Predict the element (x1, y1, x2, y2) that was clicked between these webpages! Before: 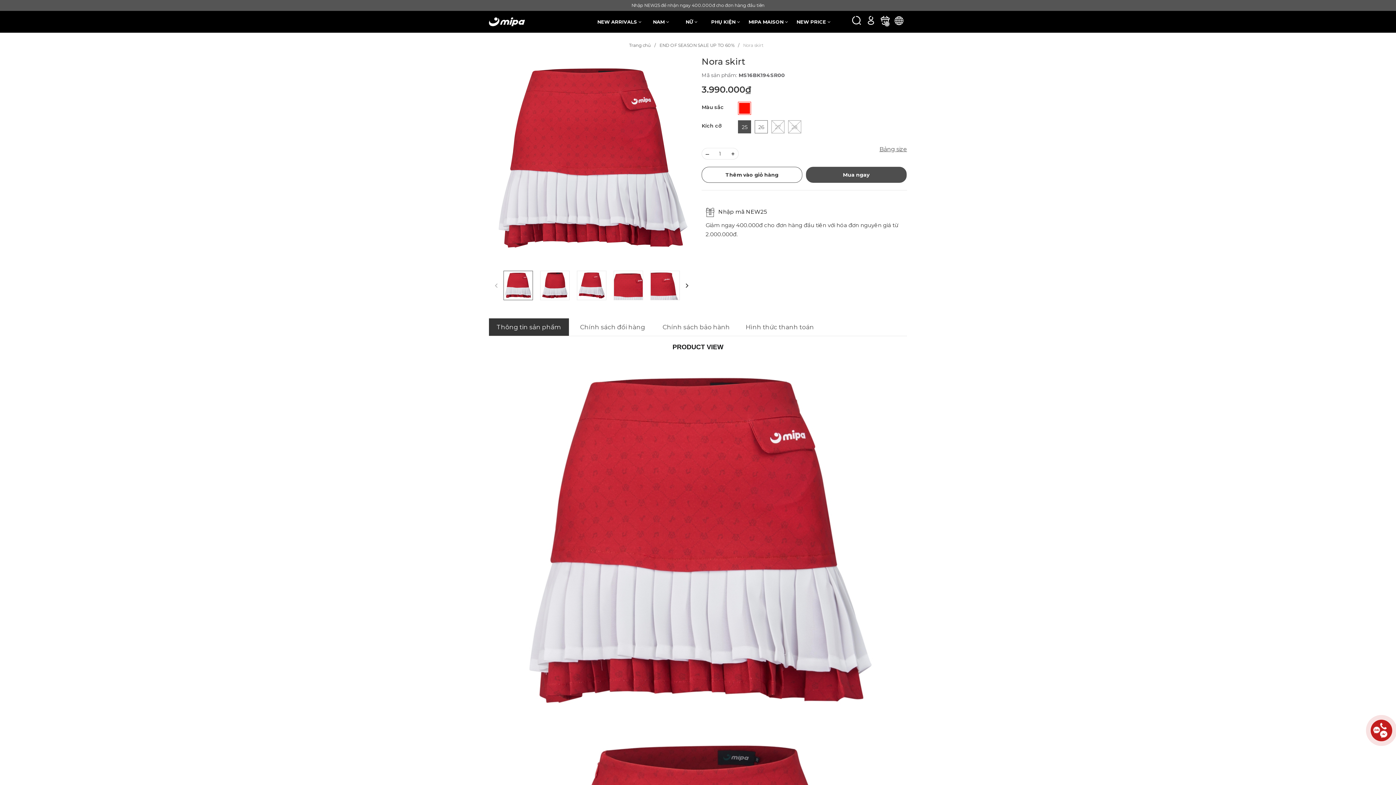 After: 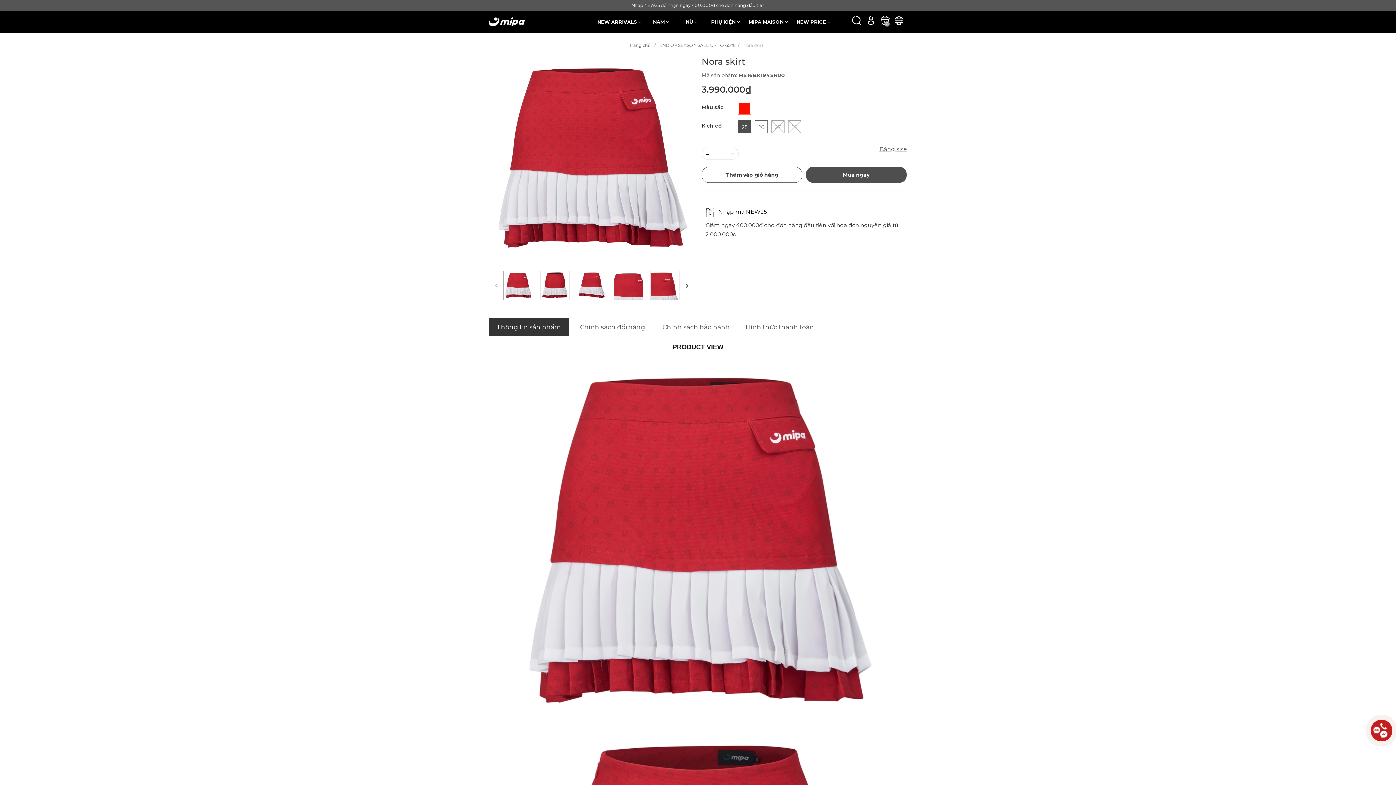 Action: label: Thông tin sản phẩm bbox: (489, 318, 569, 336)